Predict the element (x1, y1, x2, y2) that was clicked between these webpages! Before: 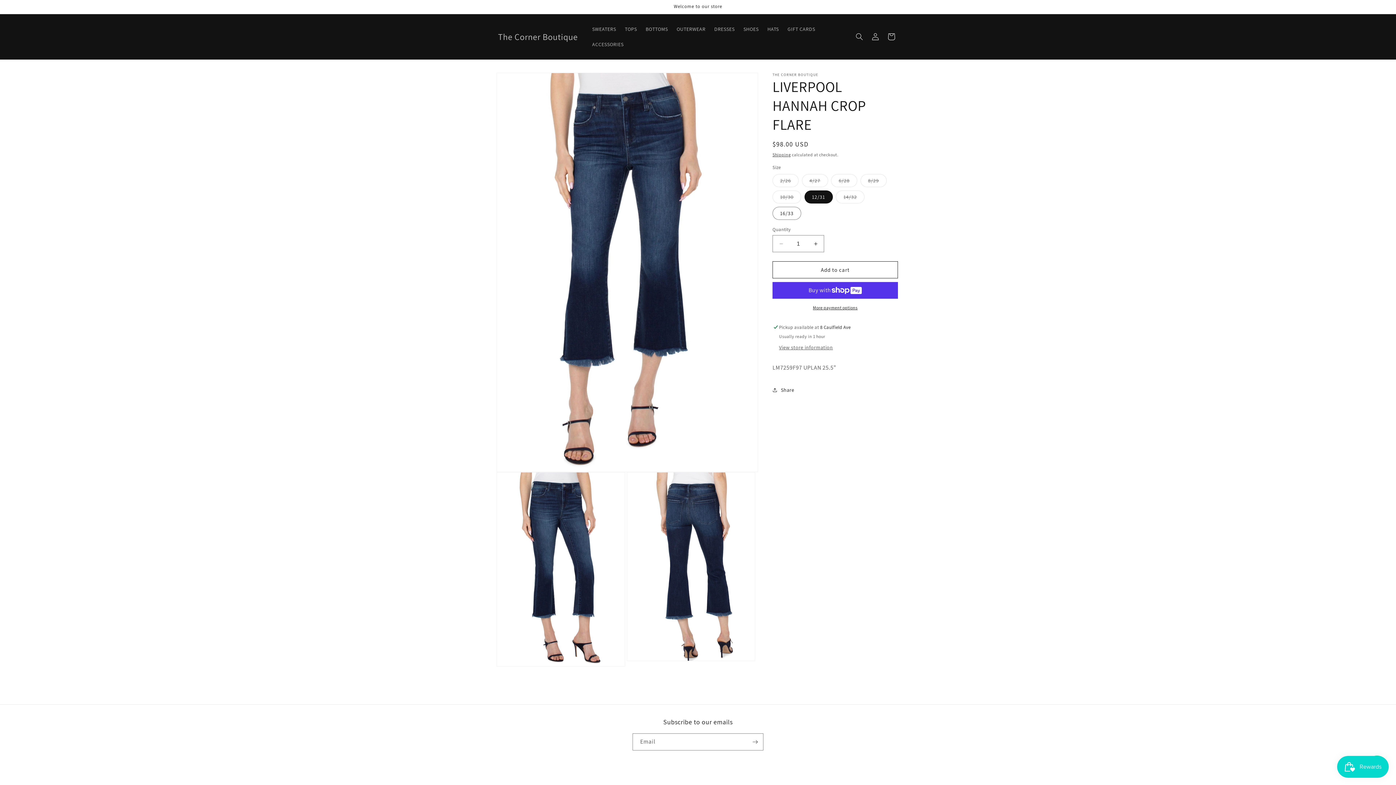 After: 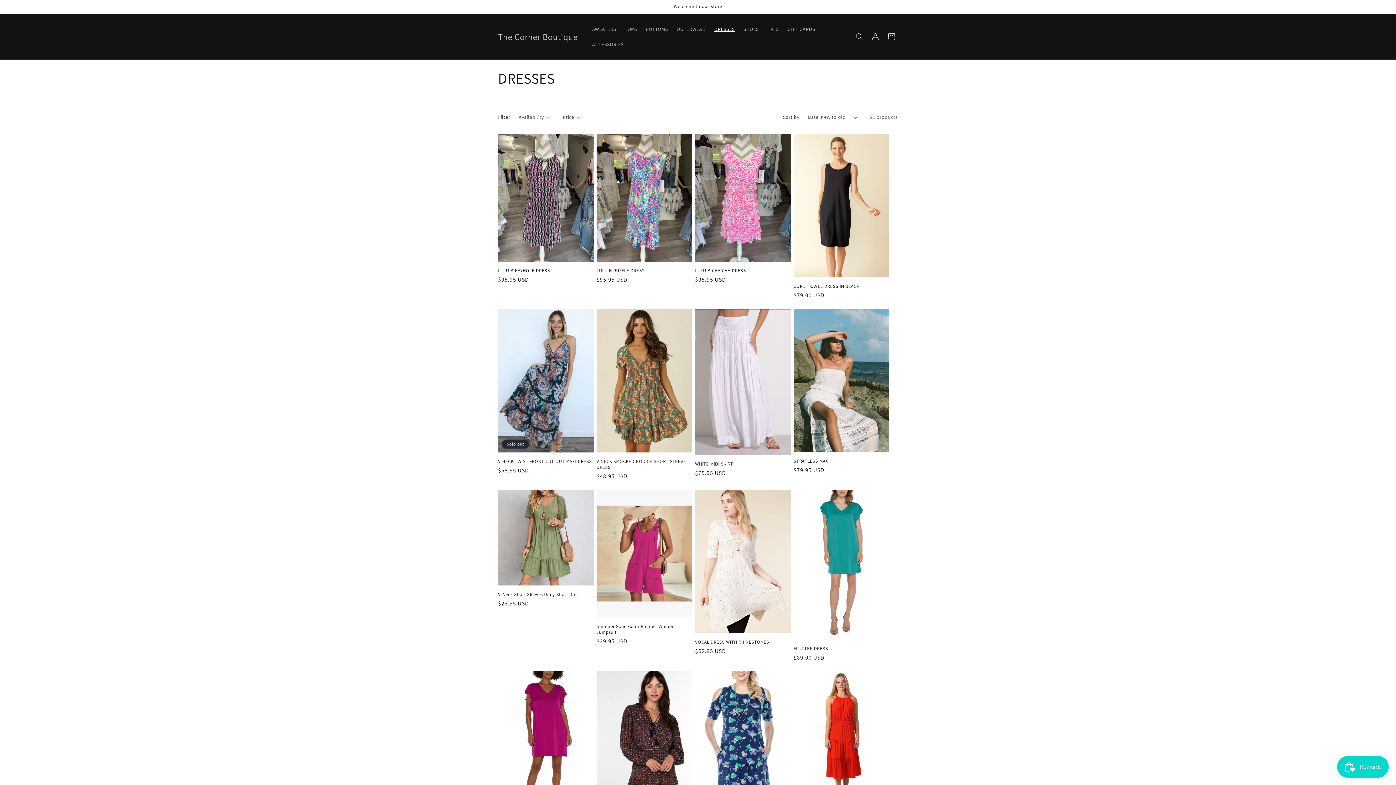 Action: label: DRESSES bbox: (710, 21, 739, 36)